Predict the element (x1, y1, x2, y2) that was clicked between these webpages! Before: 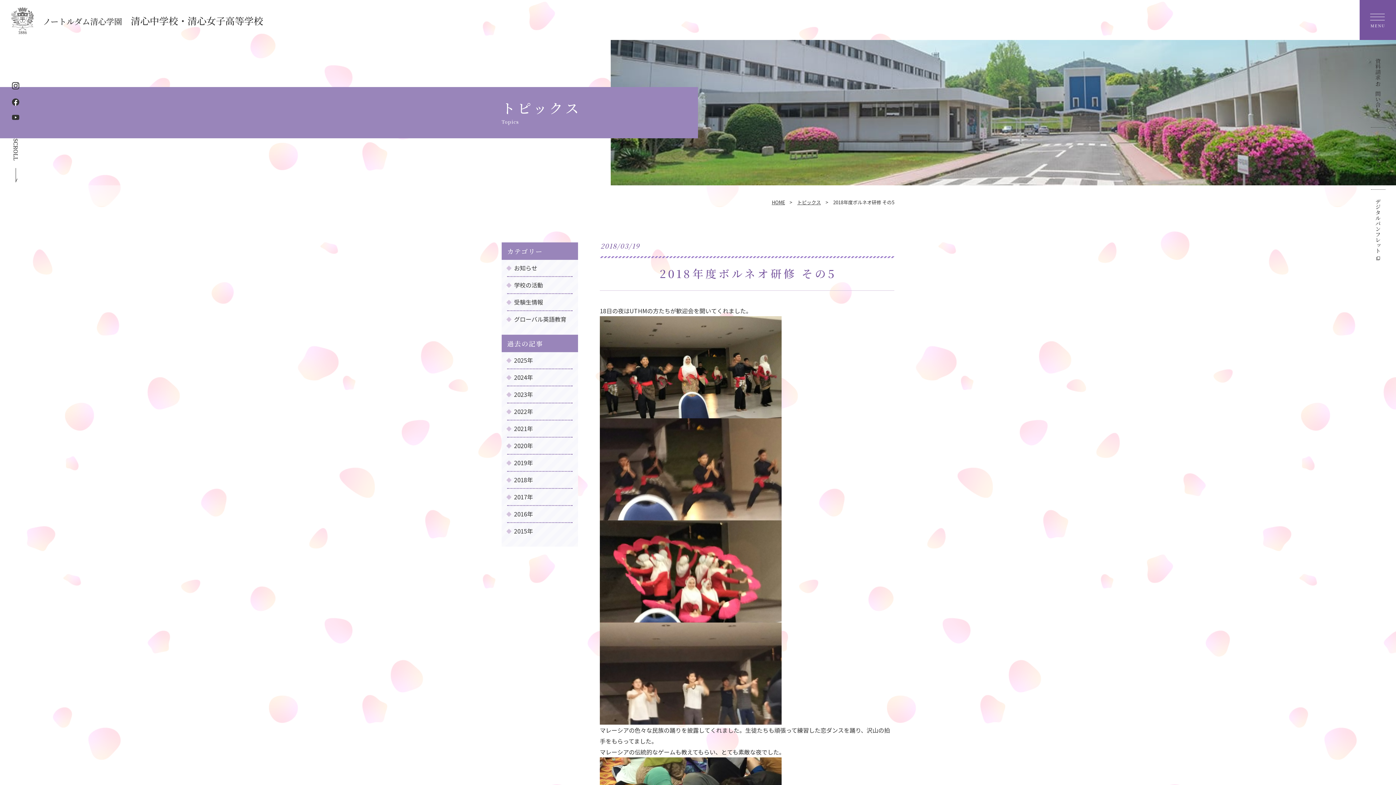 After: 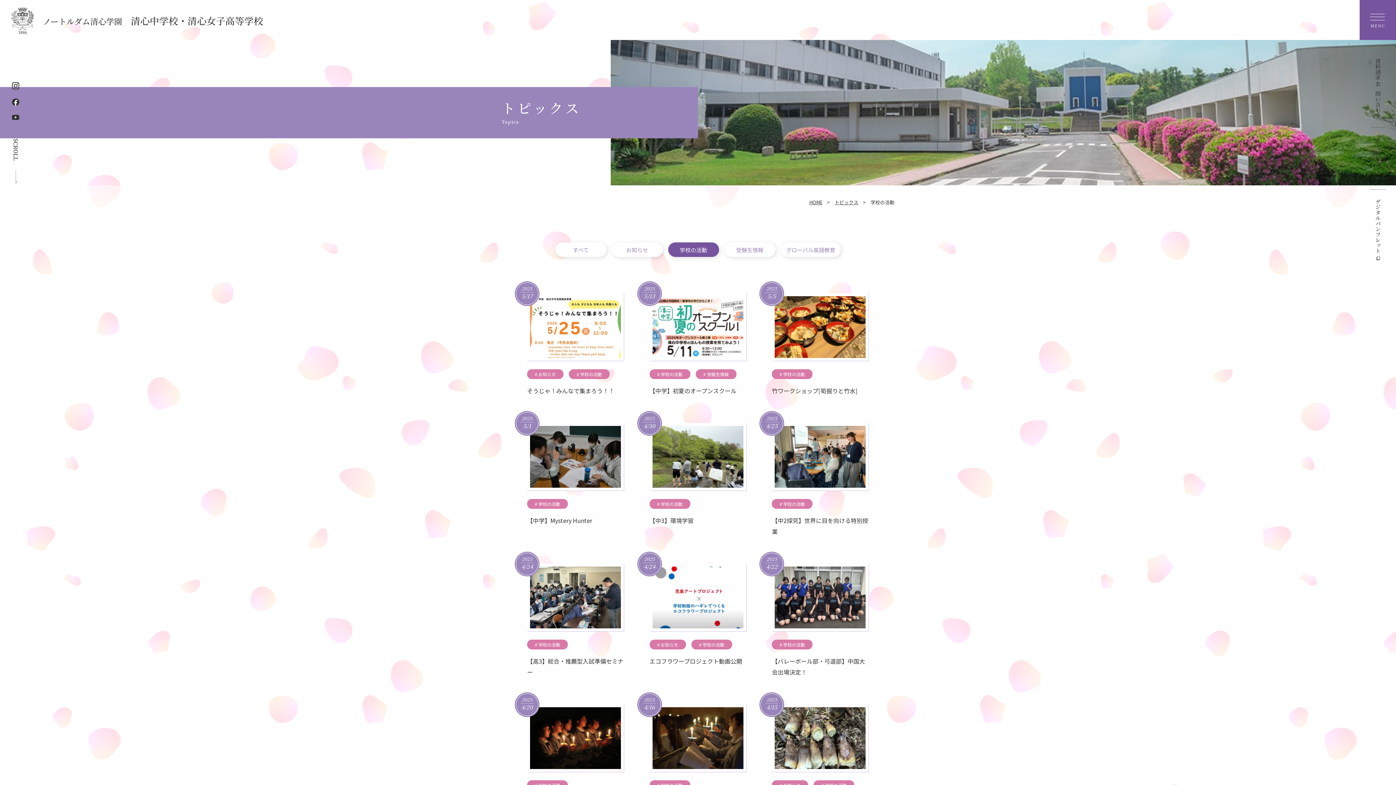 Action: bbox: (507, 277, 572, 293) label: 学校の活動